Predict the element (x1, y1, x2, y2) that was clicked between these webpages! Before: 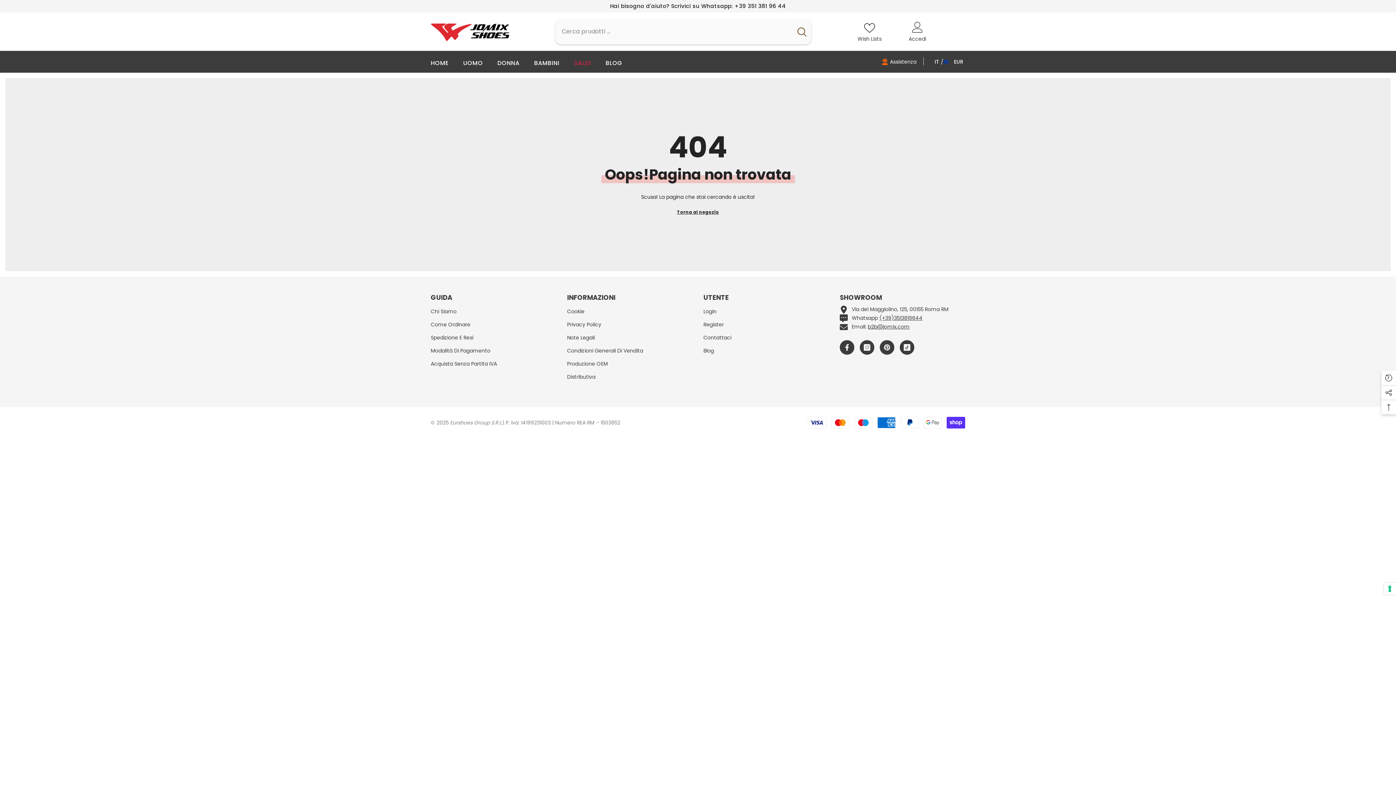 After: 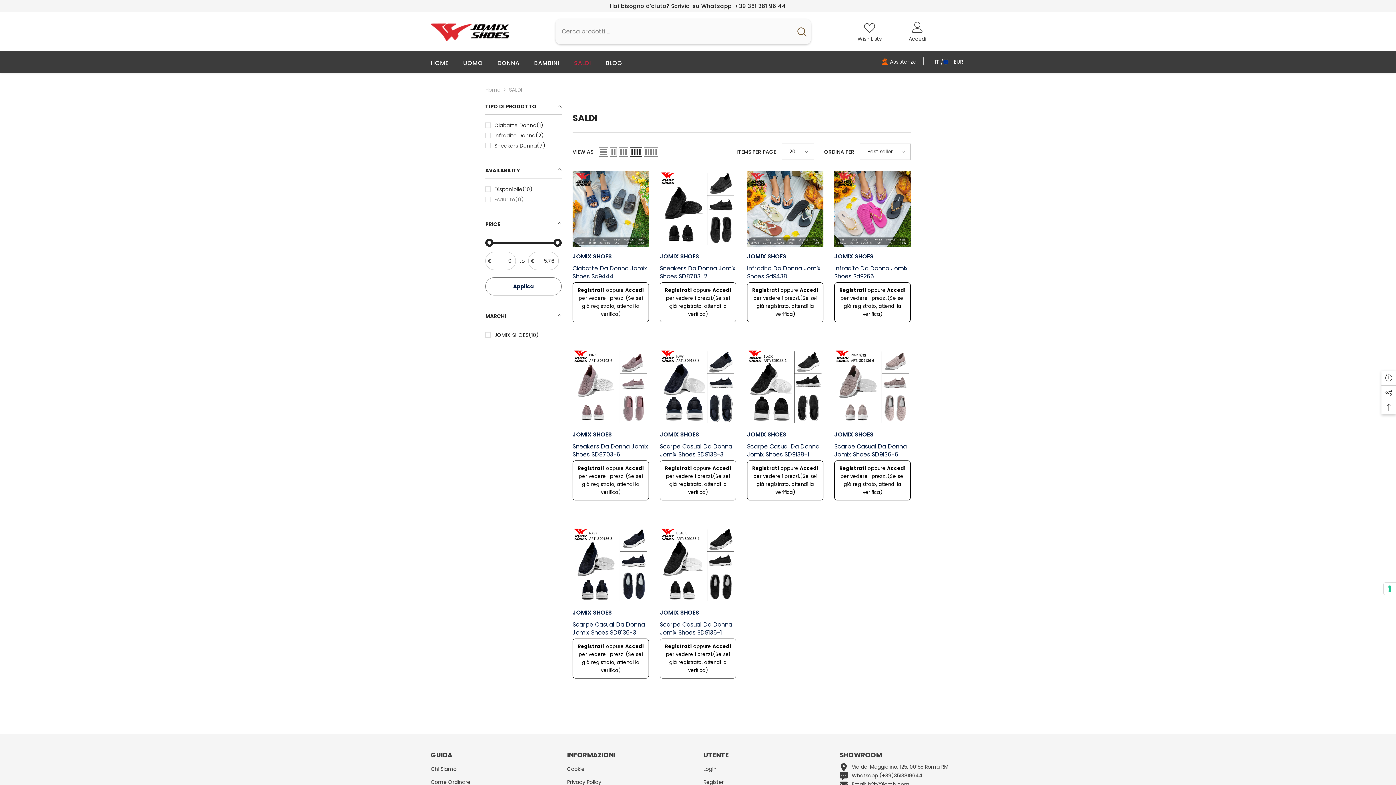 Action: label: SALDI bbox: (566, 58, 598, 72)